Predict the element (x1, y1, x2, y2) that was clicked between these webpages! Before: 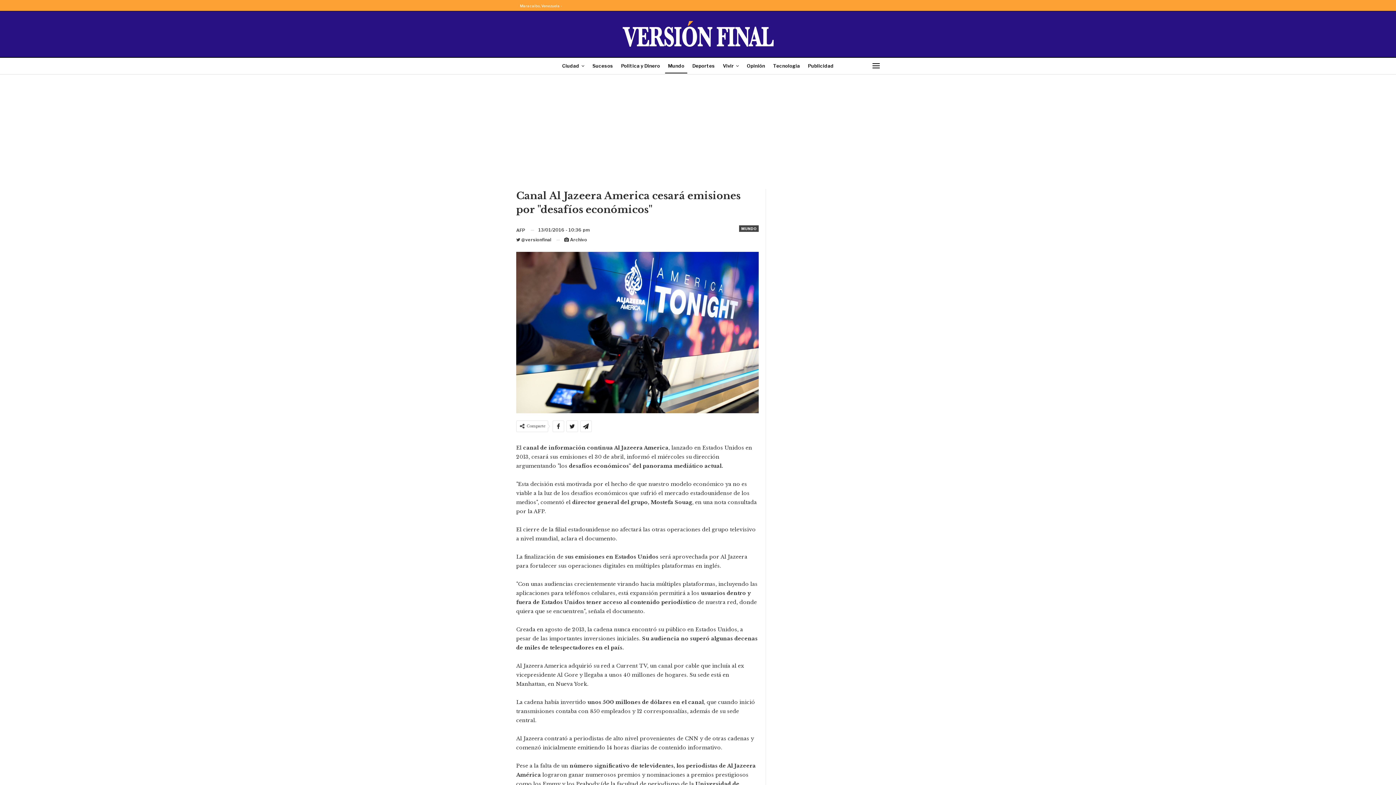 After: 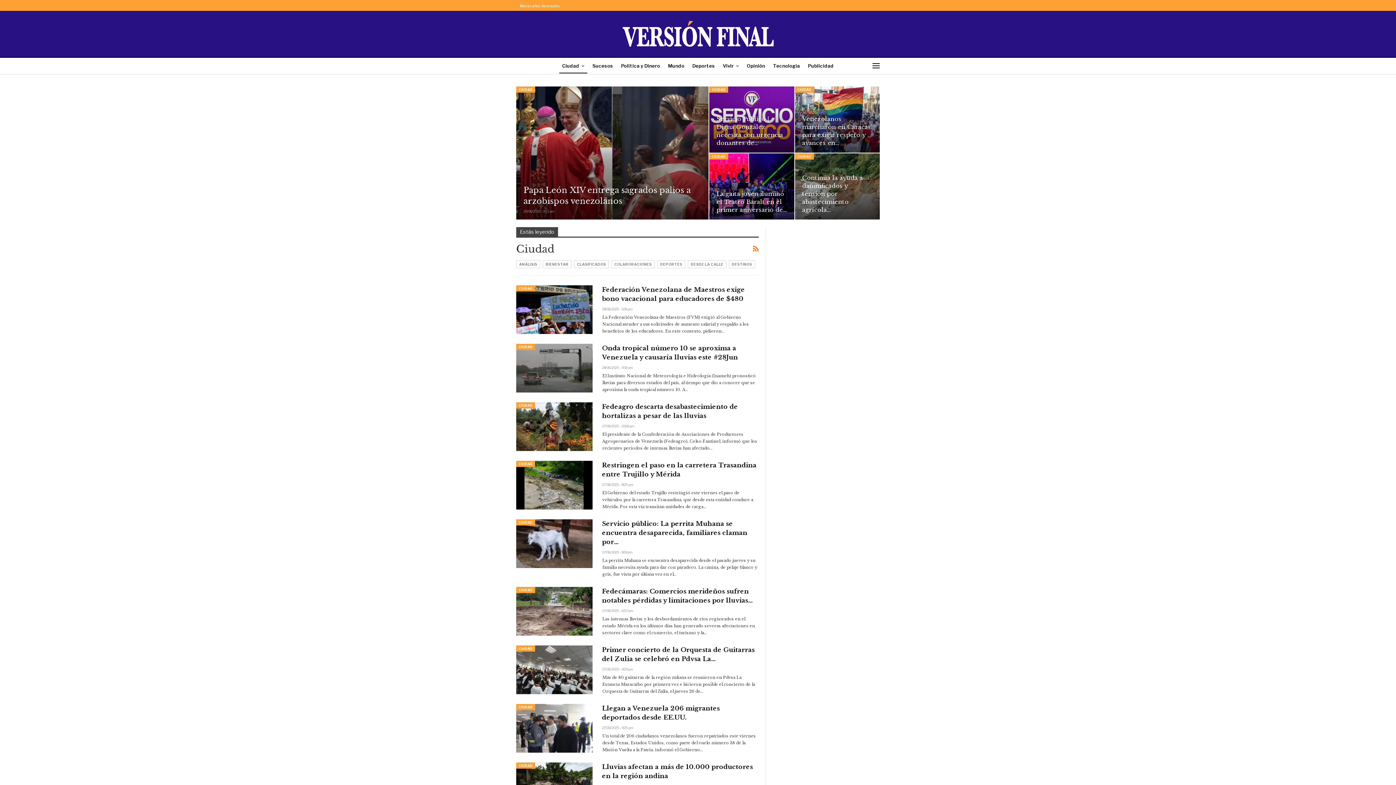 Action: bbox: (559, 57, 587, 73) label: Ciudad